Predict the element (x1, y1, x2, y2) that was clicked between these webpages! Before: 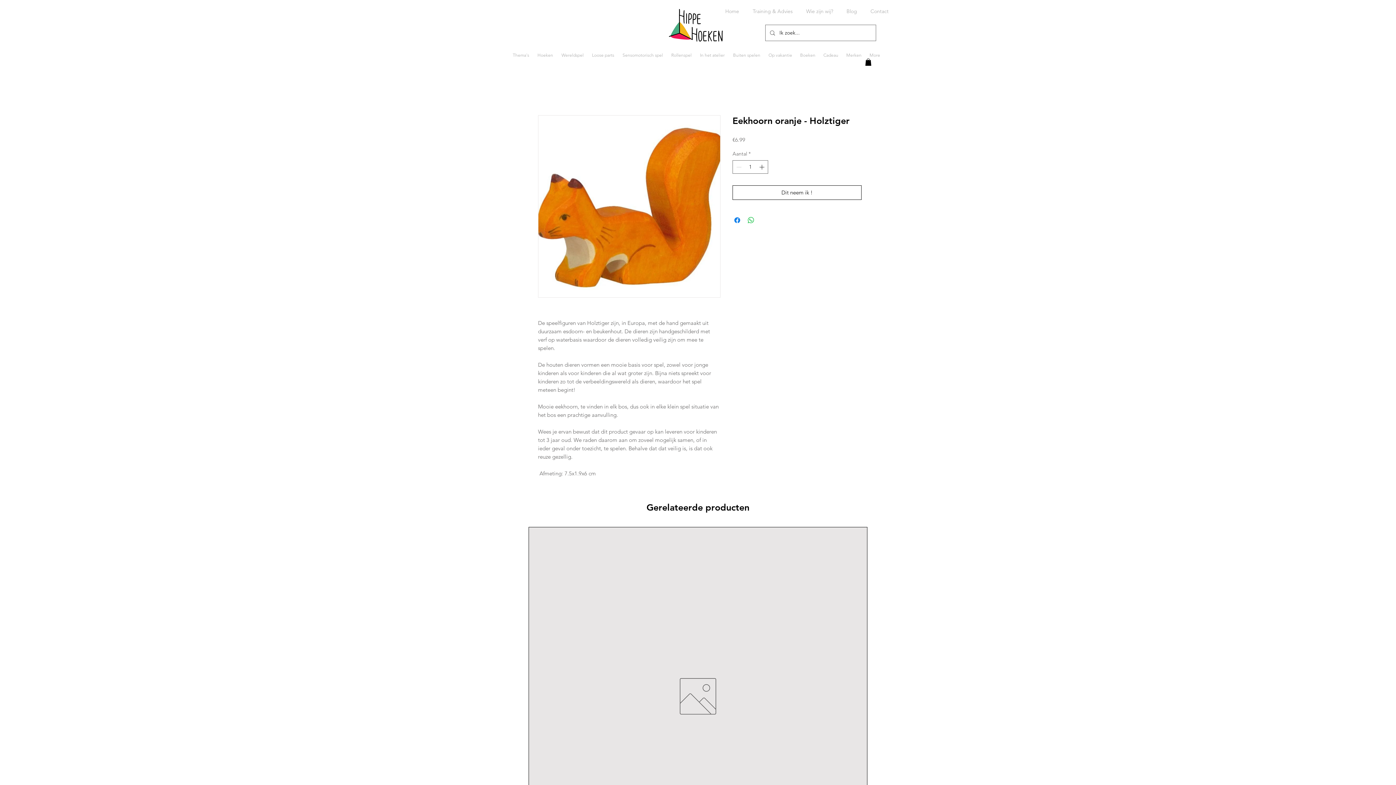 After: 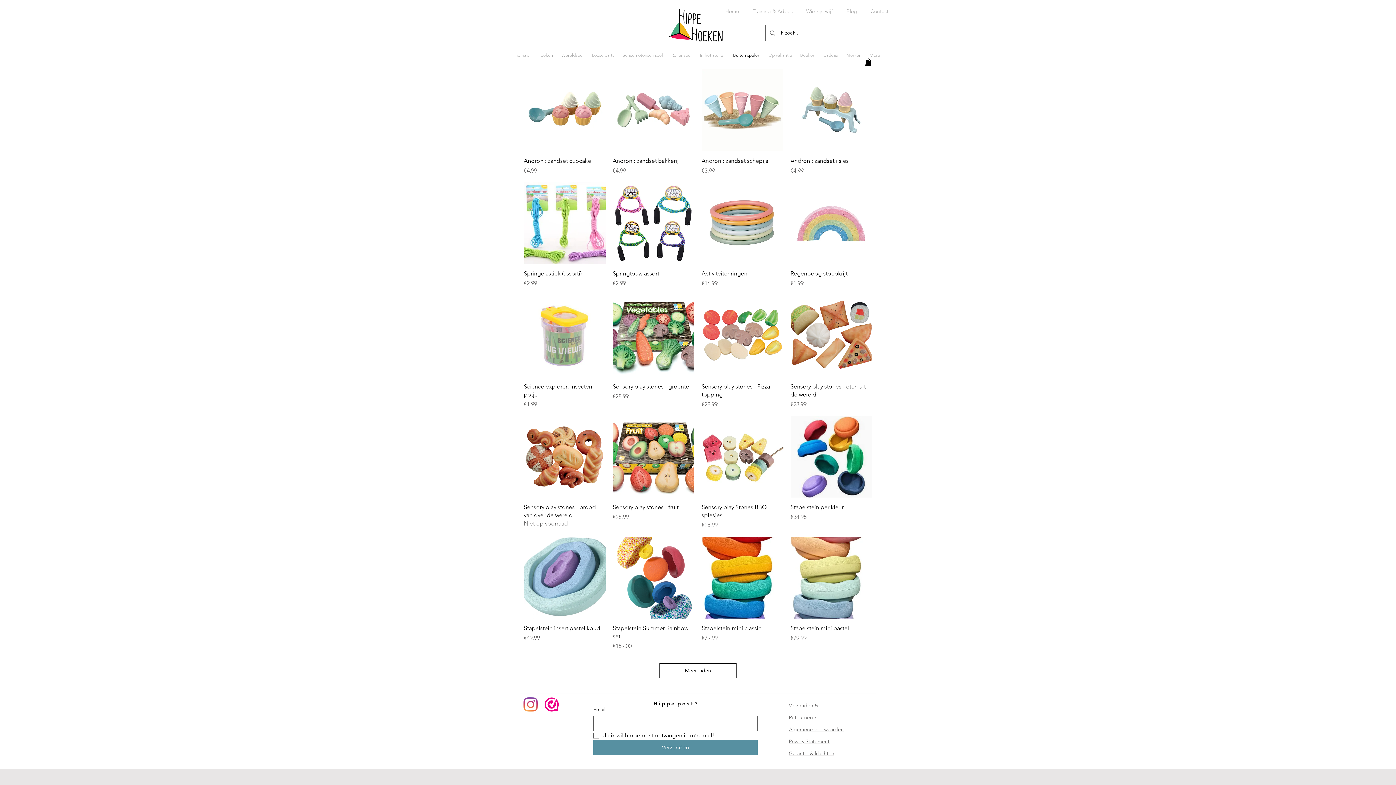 Action: label: Buiten spelen bbox: (729, 44, 764, 65)